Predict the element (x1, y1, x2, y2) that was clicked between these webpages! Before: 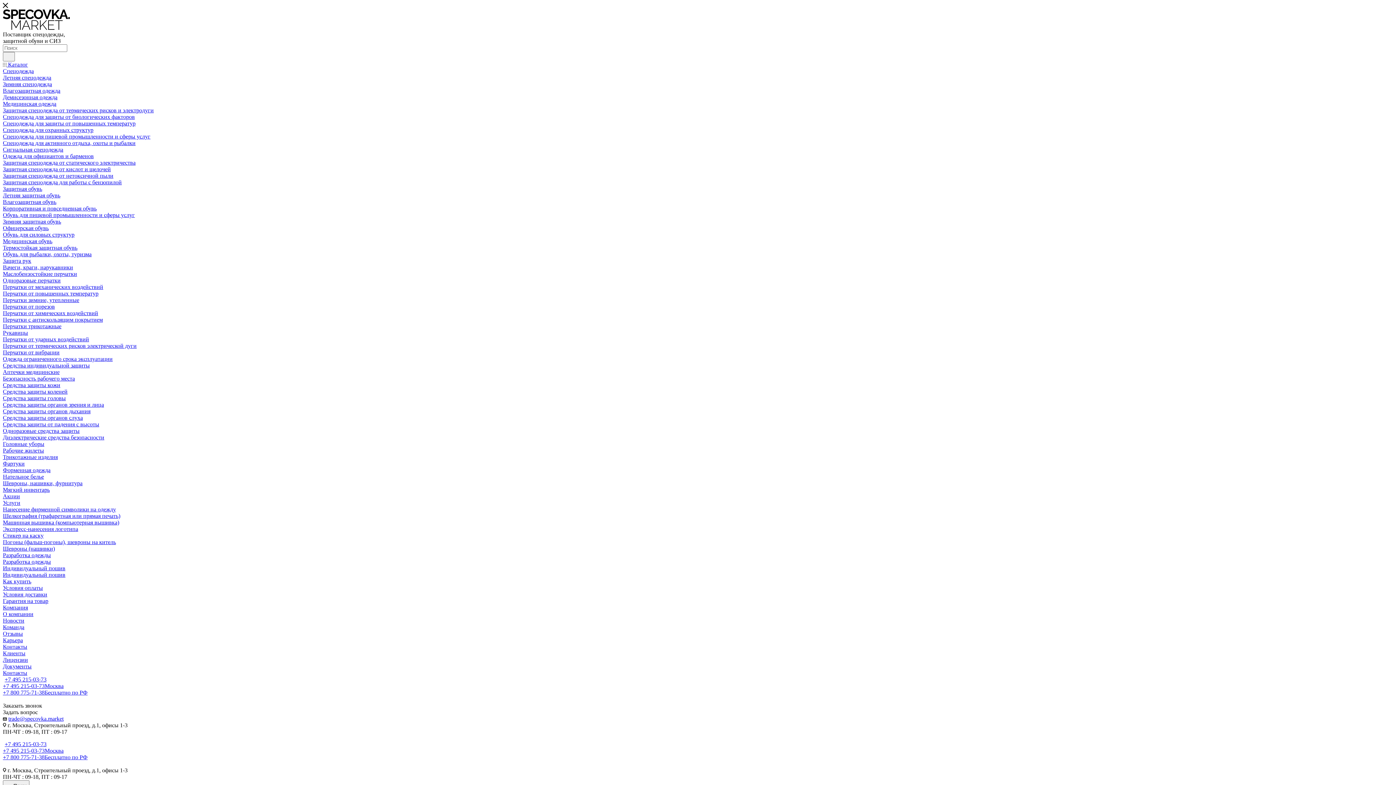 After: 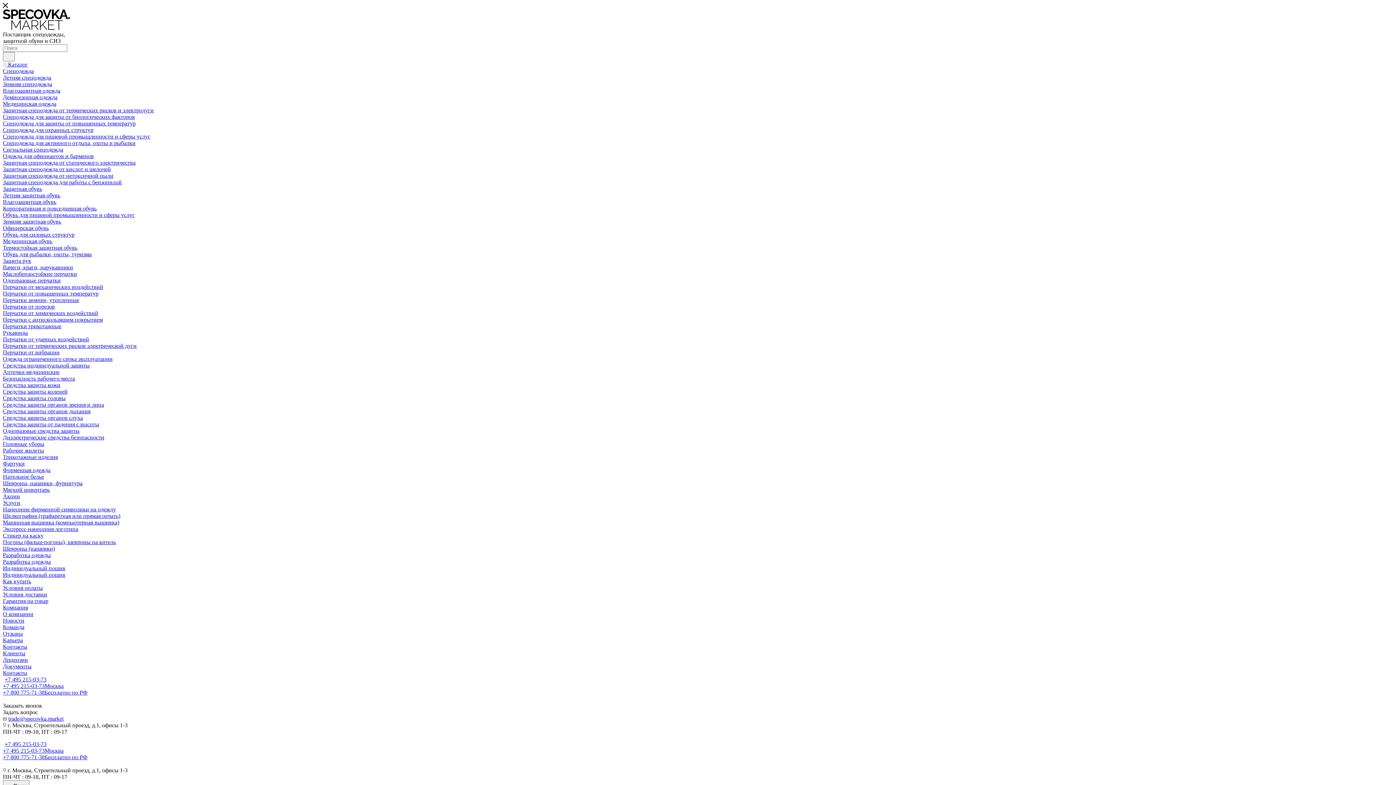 Action: label: Термостойкая защитная обувь bbox: (2, 244, 77, 250)